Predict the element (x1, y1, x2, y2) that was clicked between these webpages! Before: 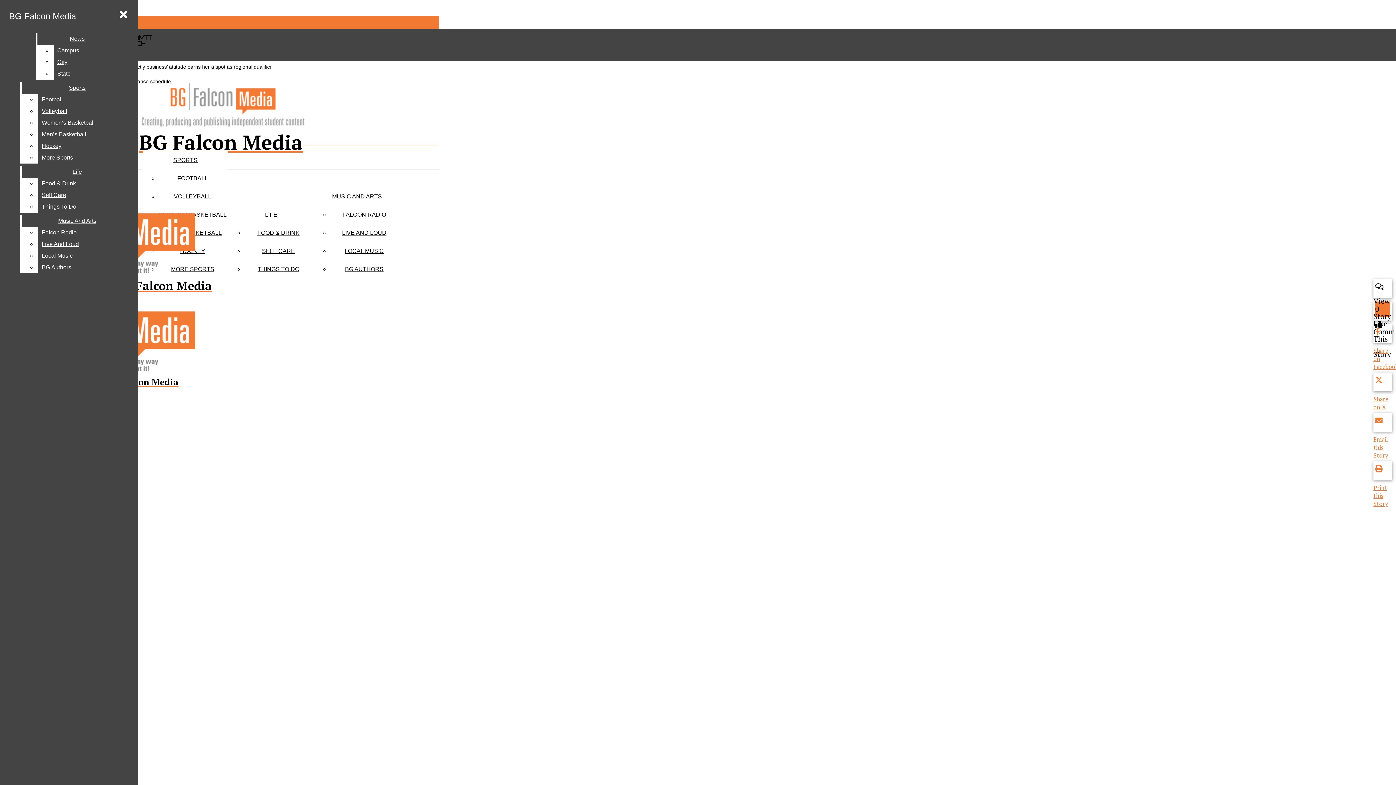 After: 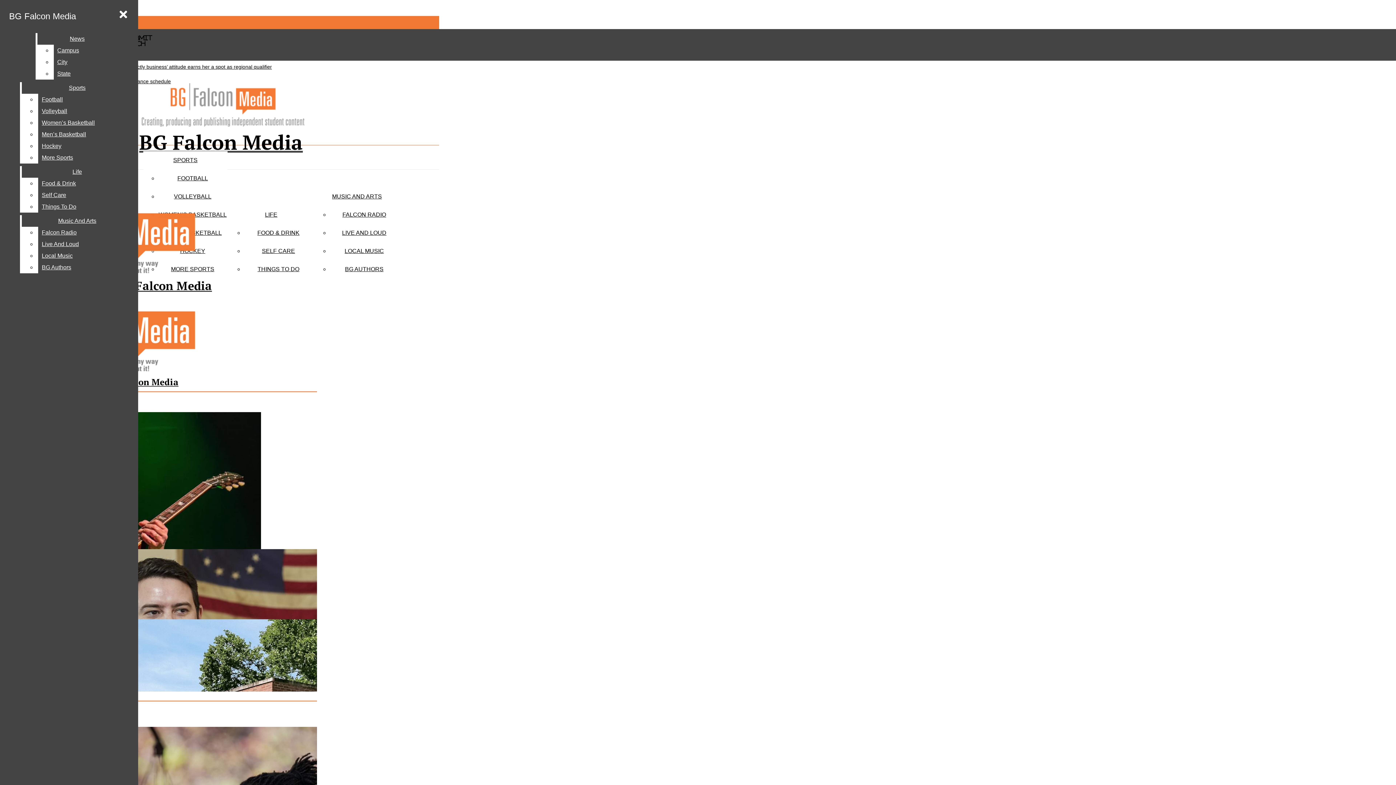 Action: bbox: (5, 7, 79, 24) label: BG Falcon Media